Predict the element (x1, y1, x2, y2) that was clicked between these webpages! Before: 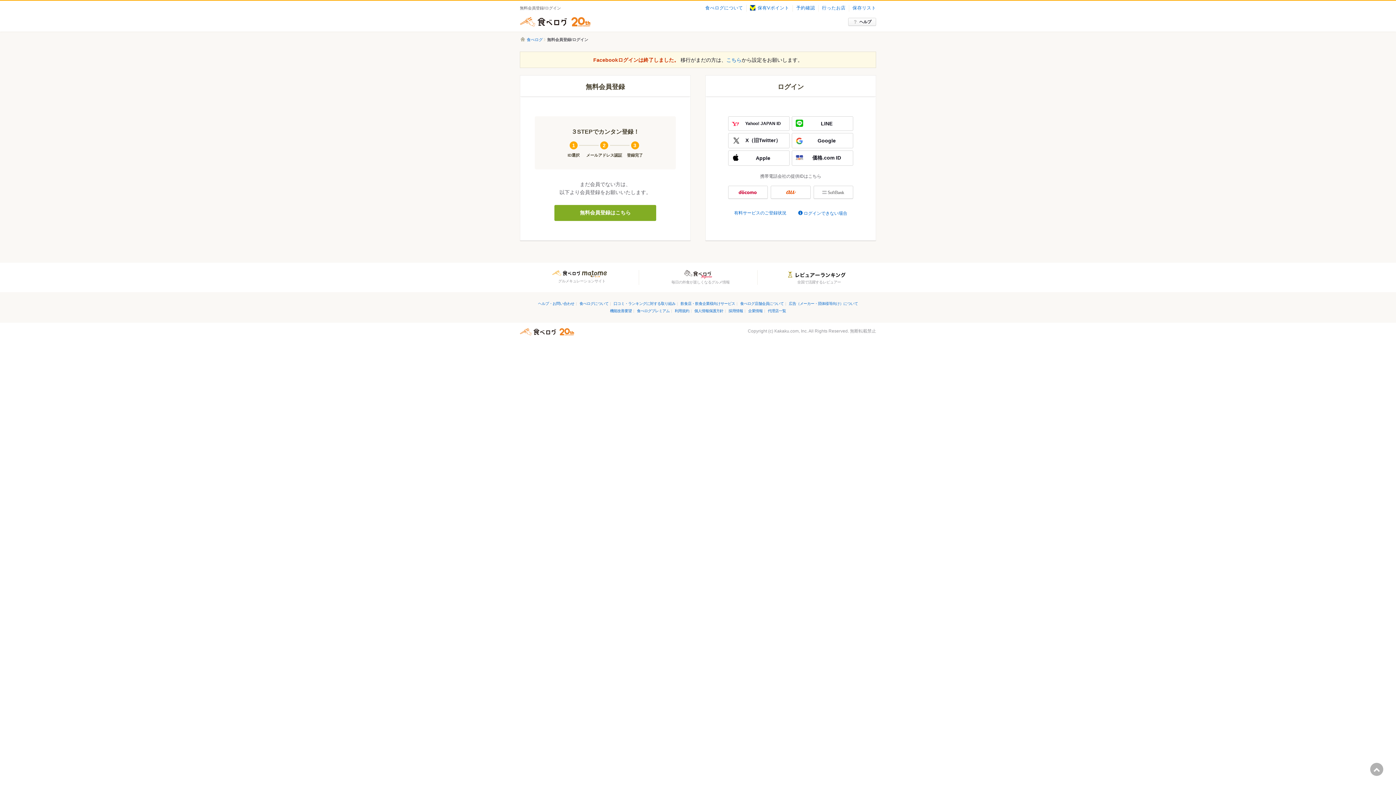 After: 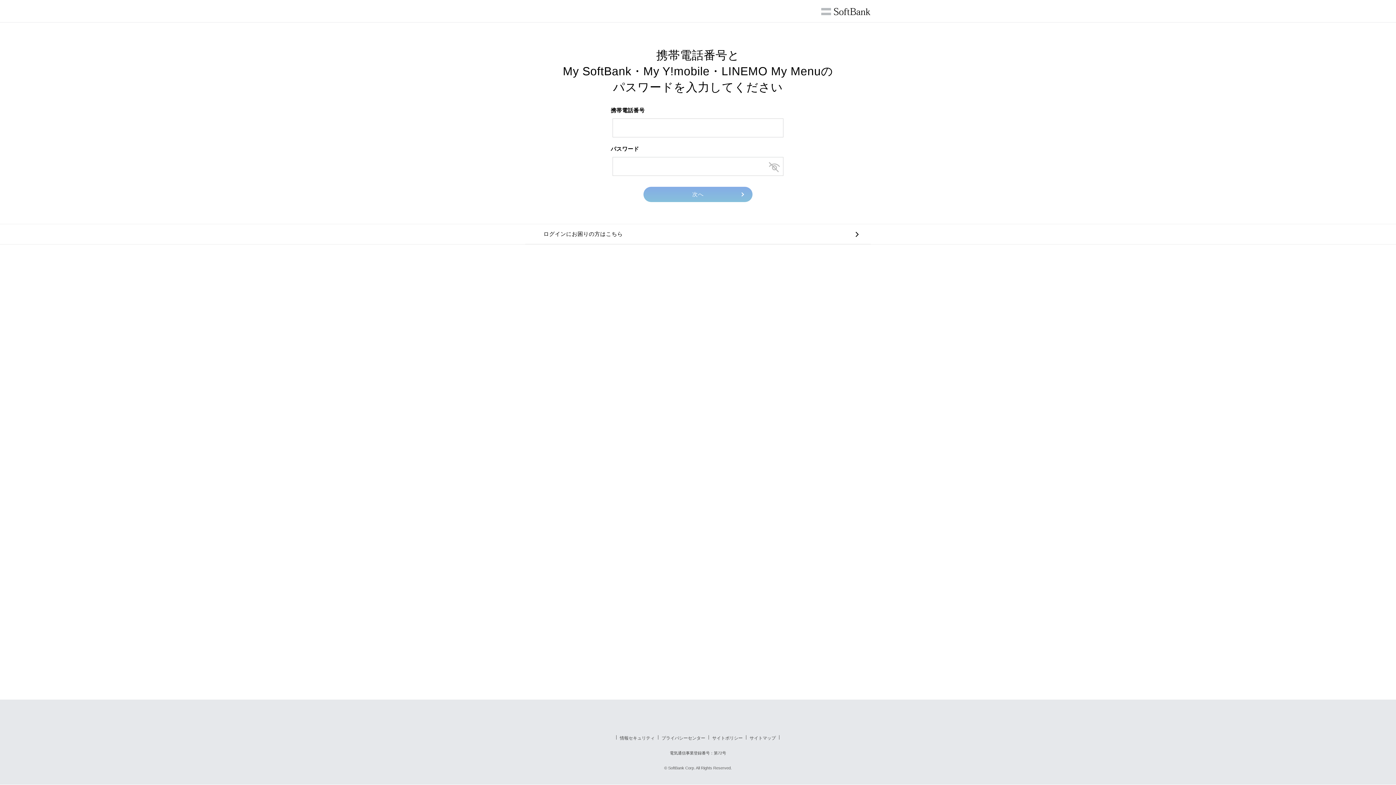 Action: label: My SoftBank認証 bbox: (813, 185, 853, 198)